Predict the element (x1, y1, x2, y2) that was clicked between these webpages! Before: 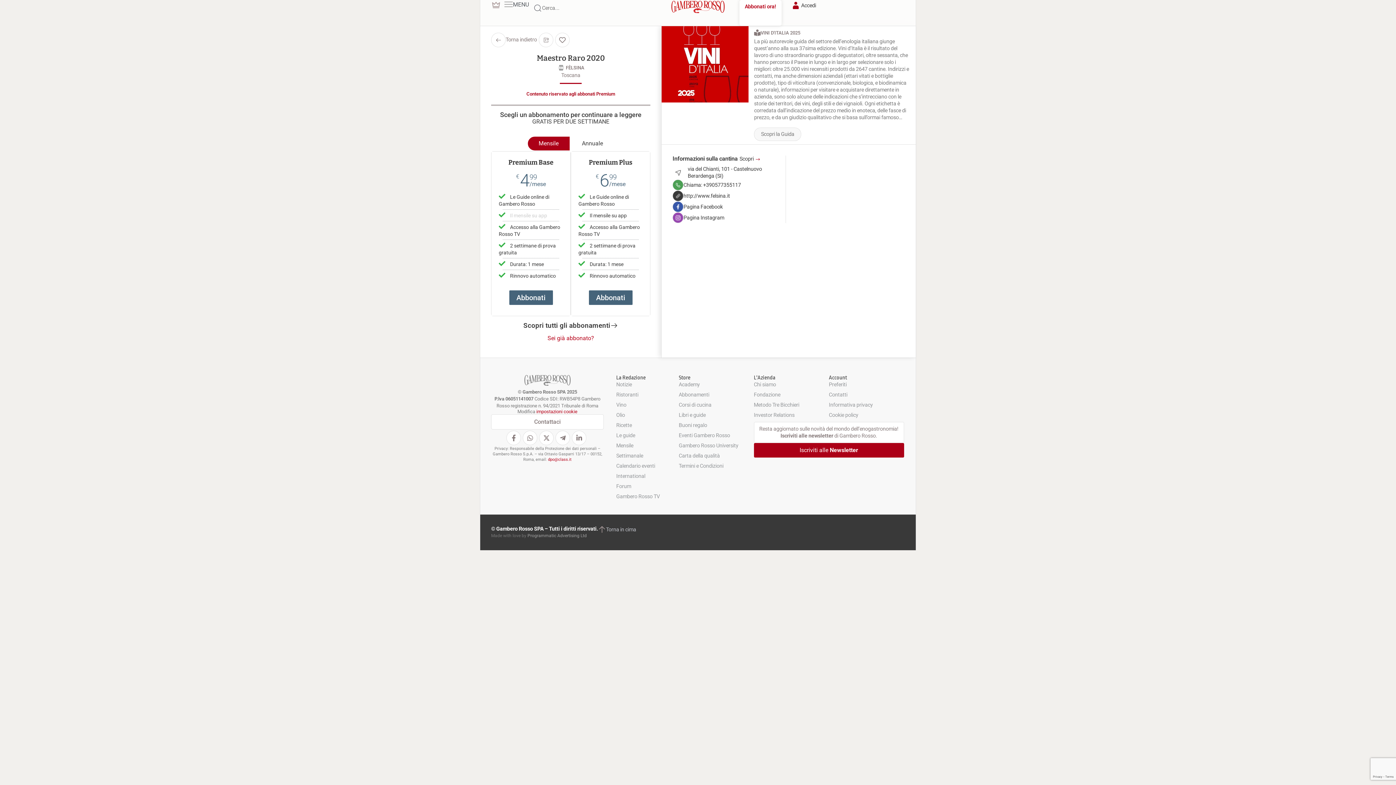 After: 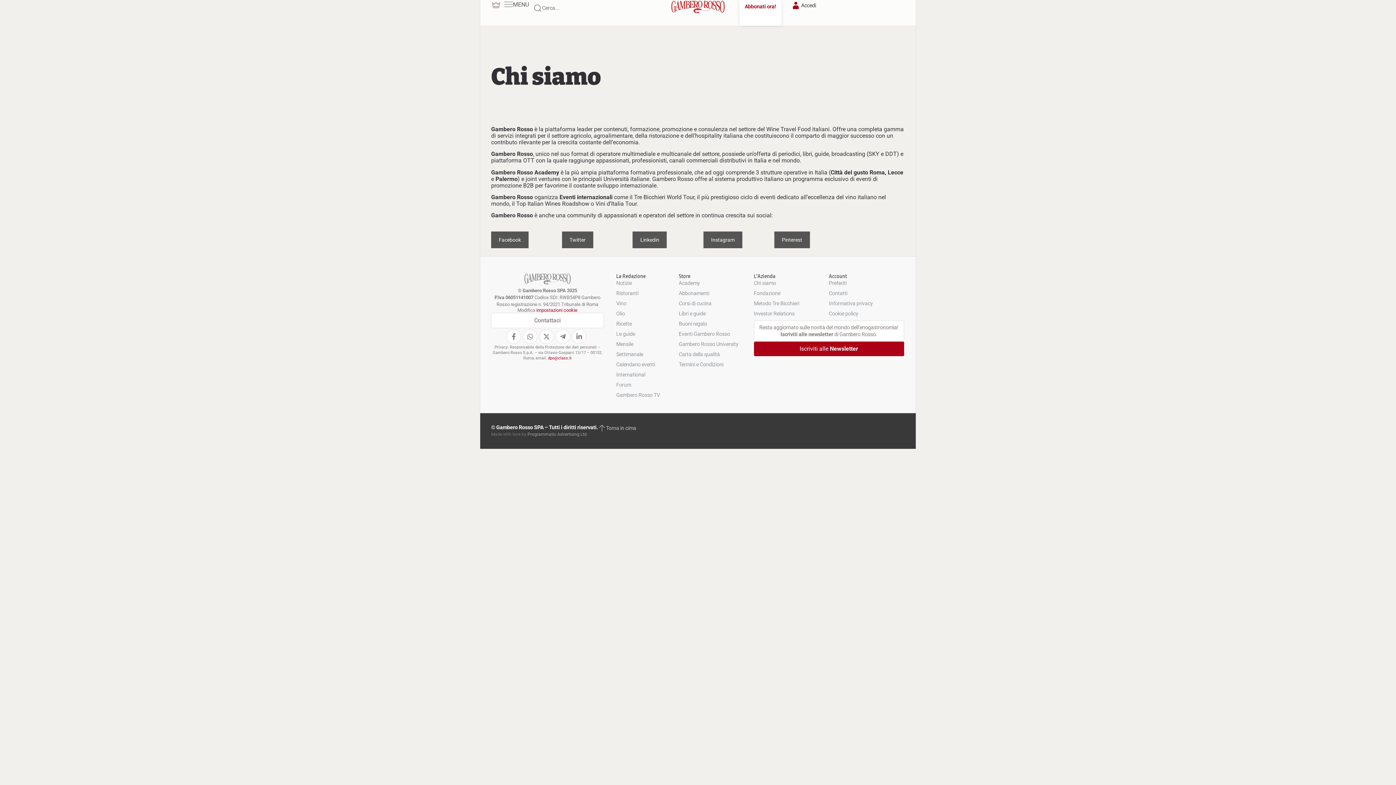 Action: bbox: (754, 381, 829, 391) label: Chi siamo